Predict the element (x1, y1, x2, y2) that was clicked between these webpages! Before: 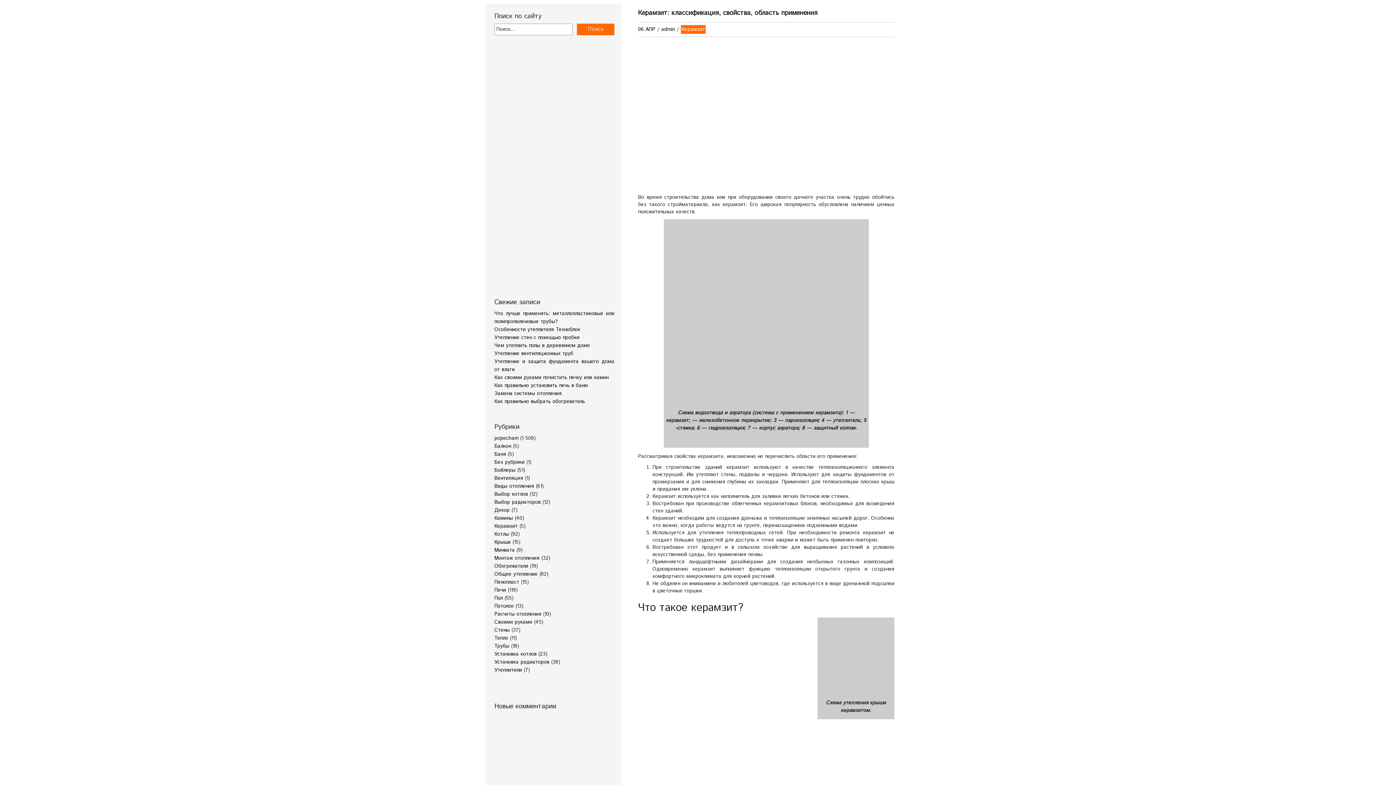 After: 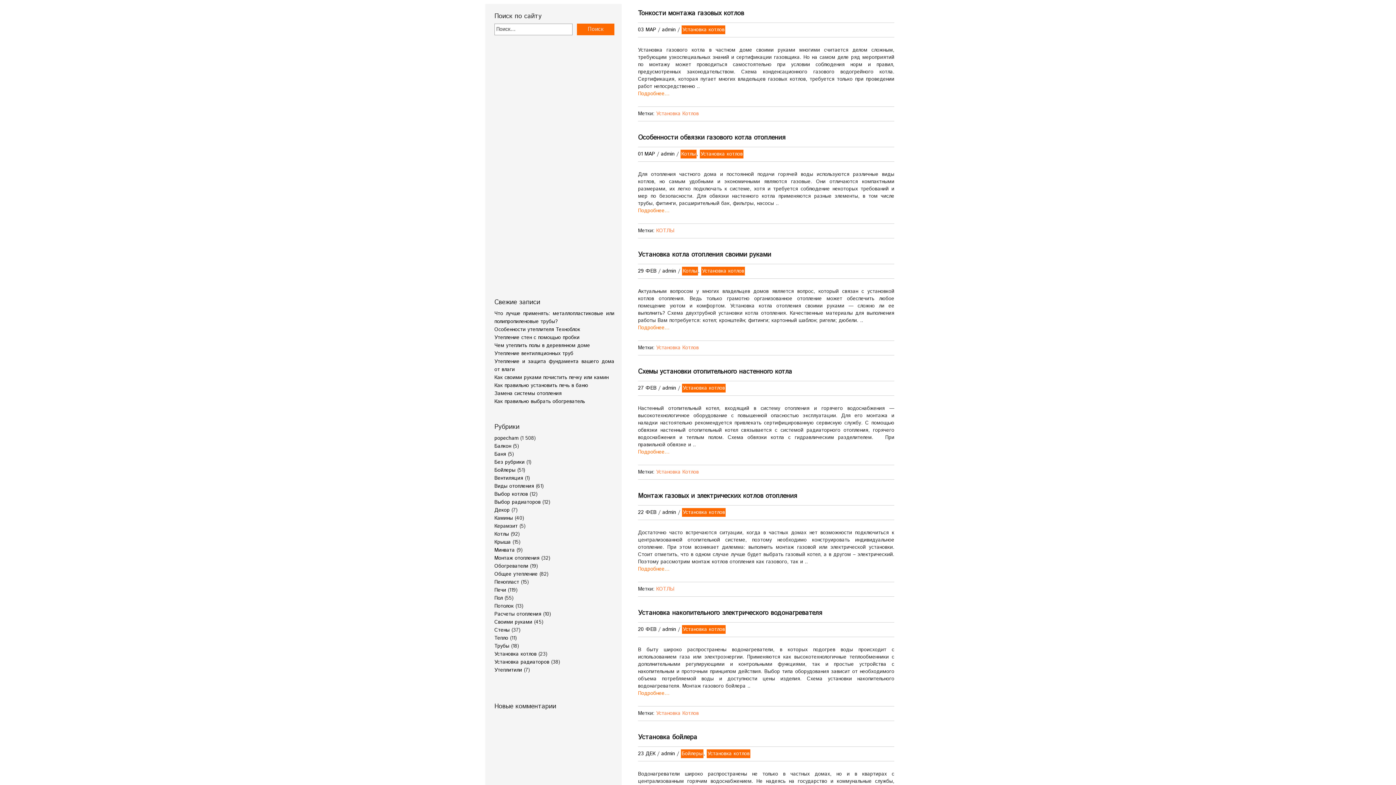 Action: label: Установка котлов bbox: (494, 650, 536, 658)